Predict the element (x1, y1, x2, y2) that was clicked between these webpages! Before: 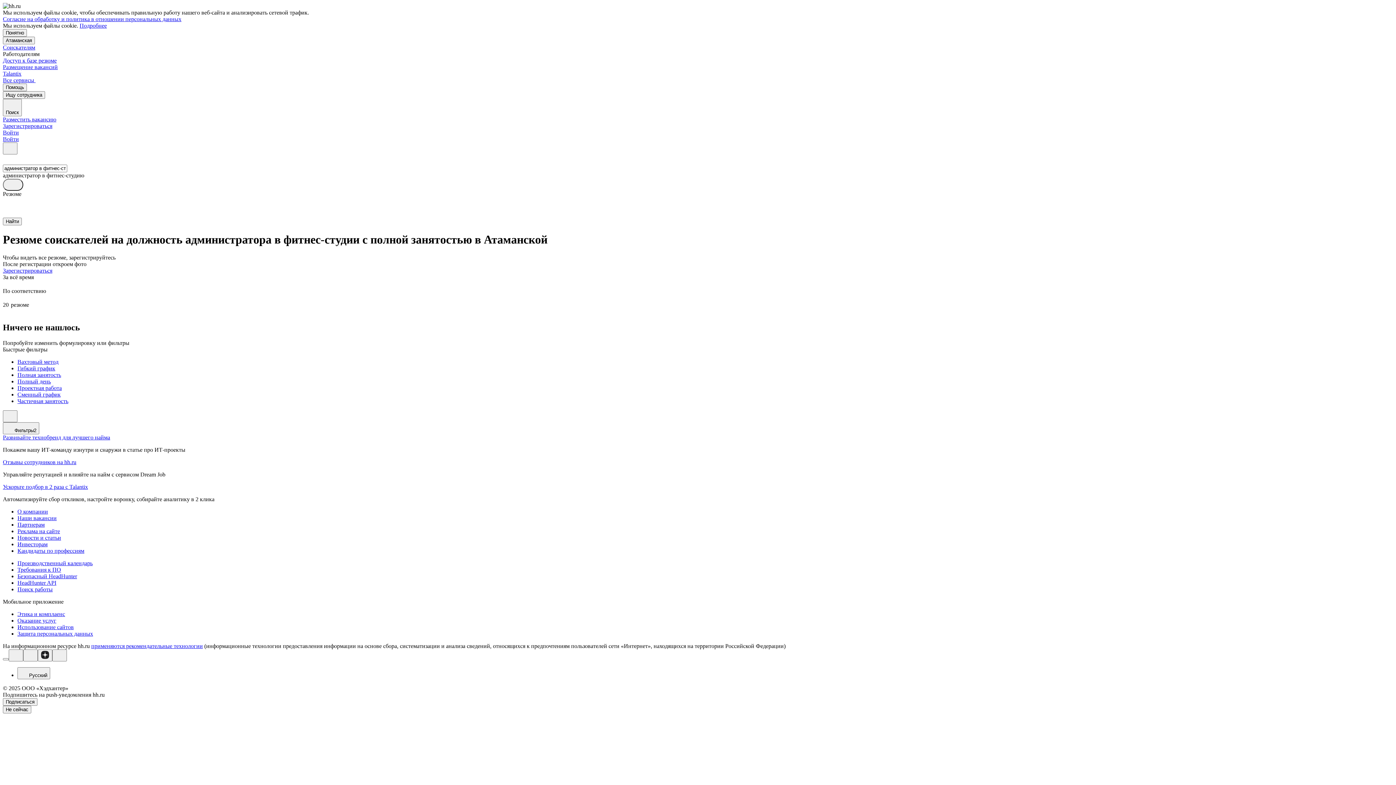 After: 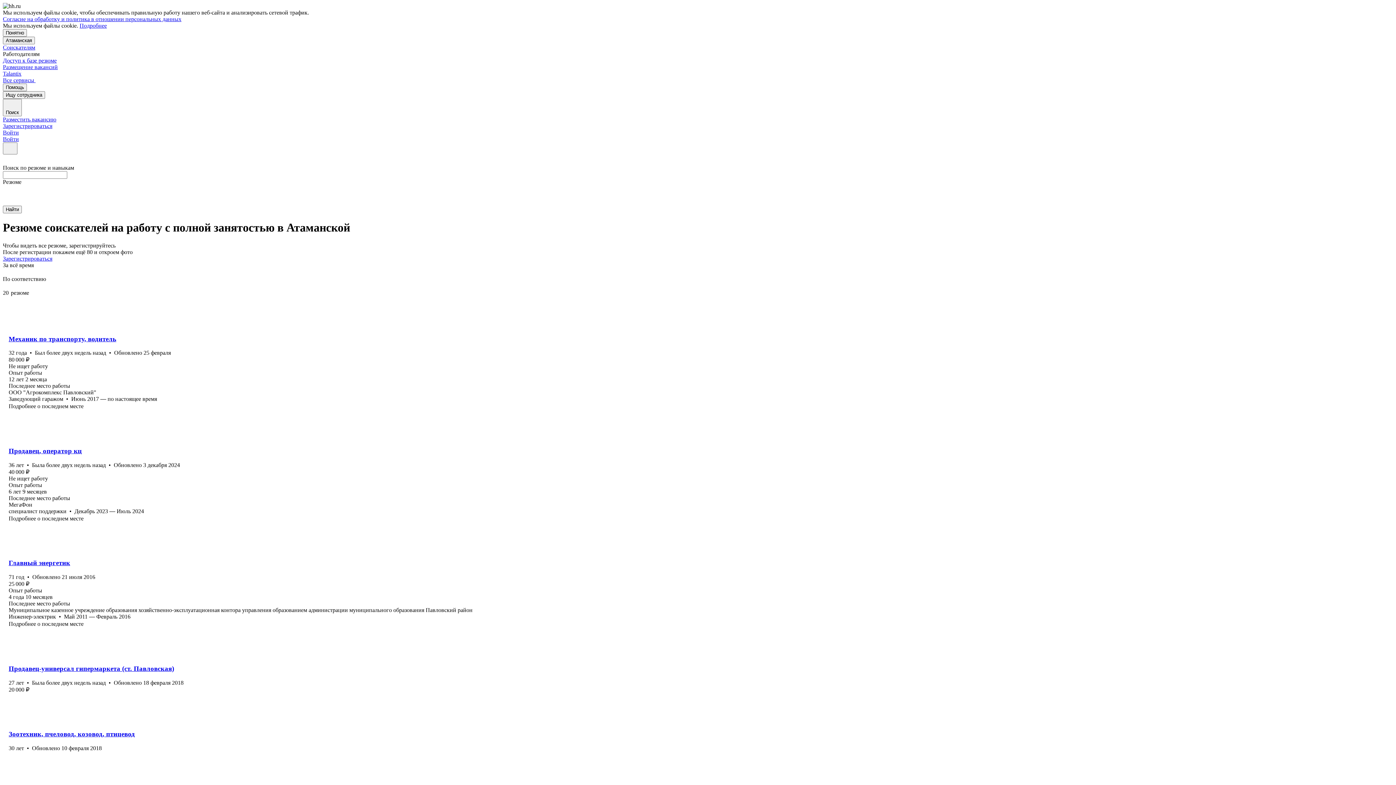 Action: label: Полная занятость bbox: (17, 371, 1393, 378)